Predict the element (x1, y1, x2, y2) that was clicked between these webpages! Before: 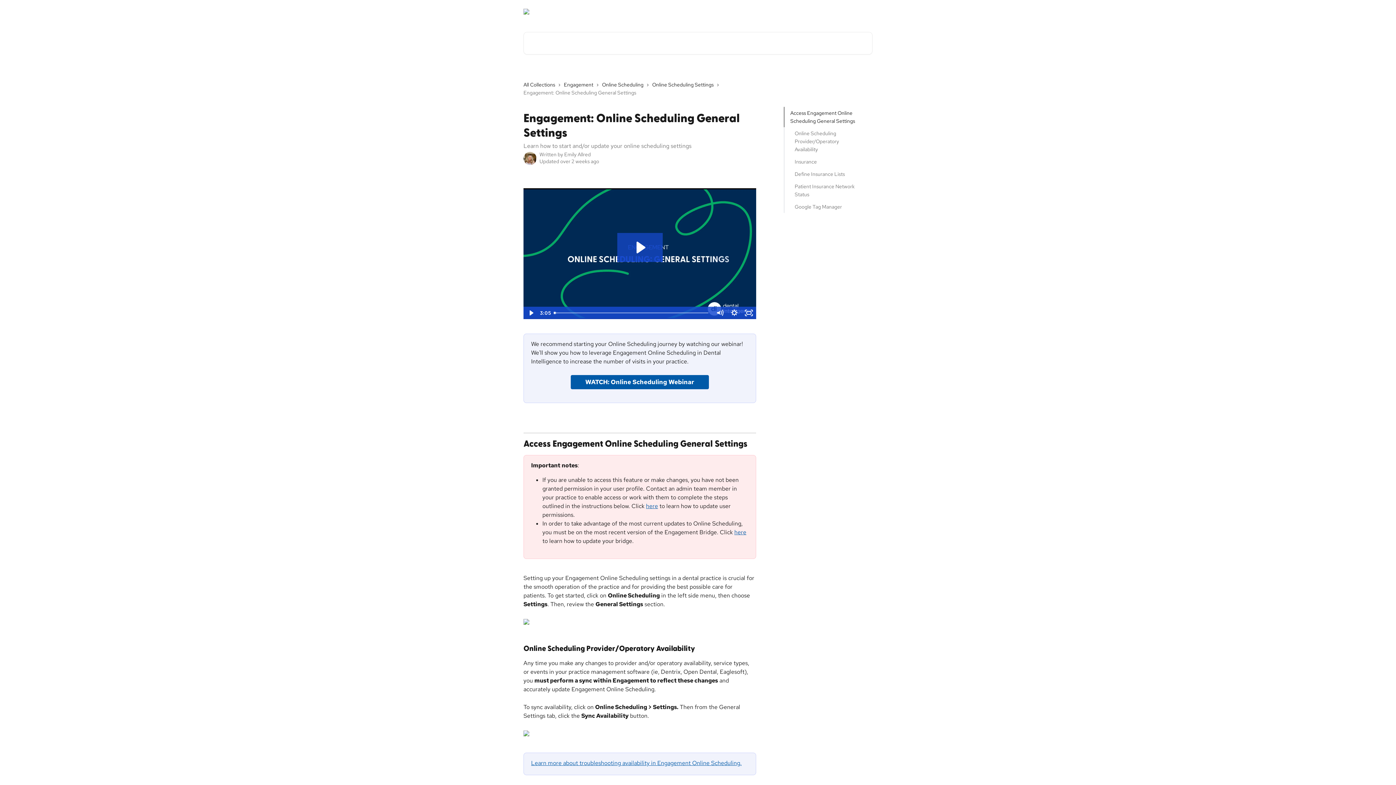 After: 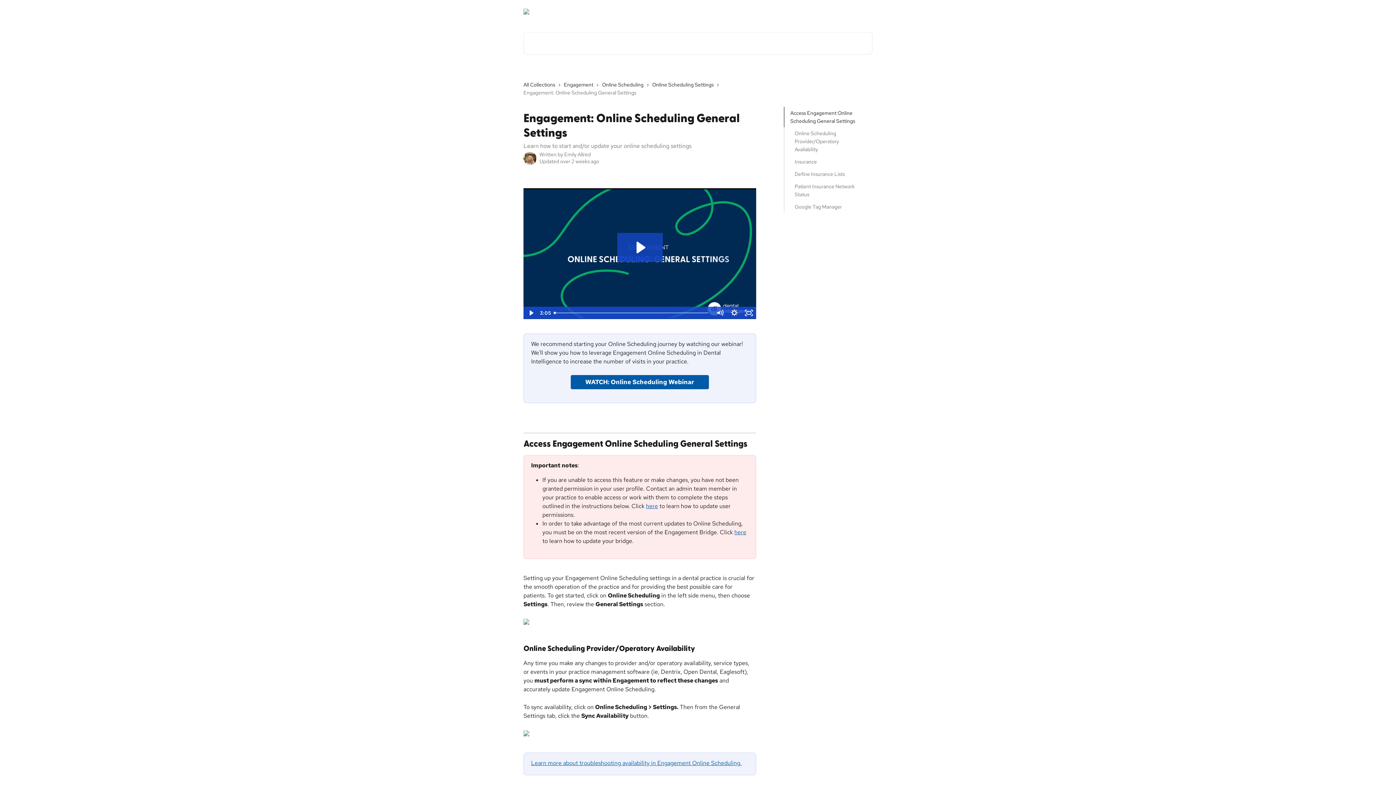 Action: bbox: (523, 618, 529, 625)